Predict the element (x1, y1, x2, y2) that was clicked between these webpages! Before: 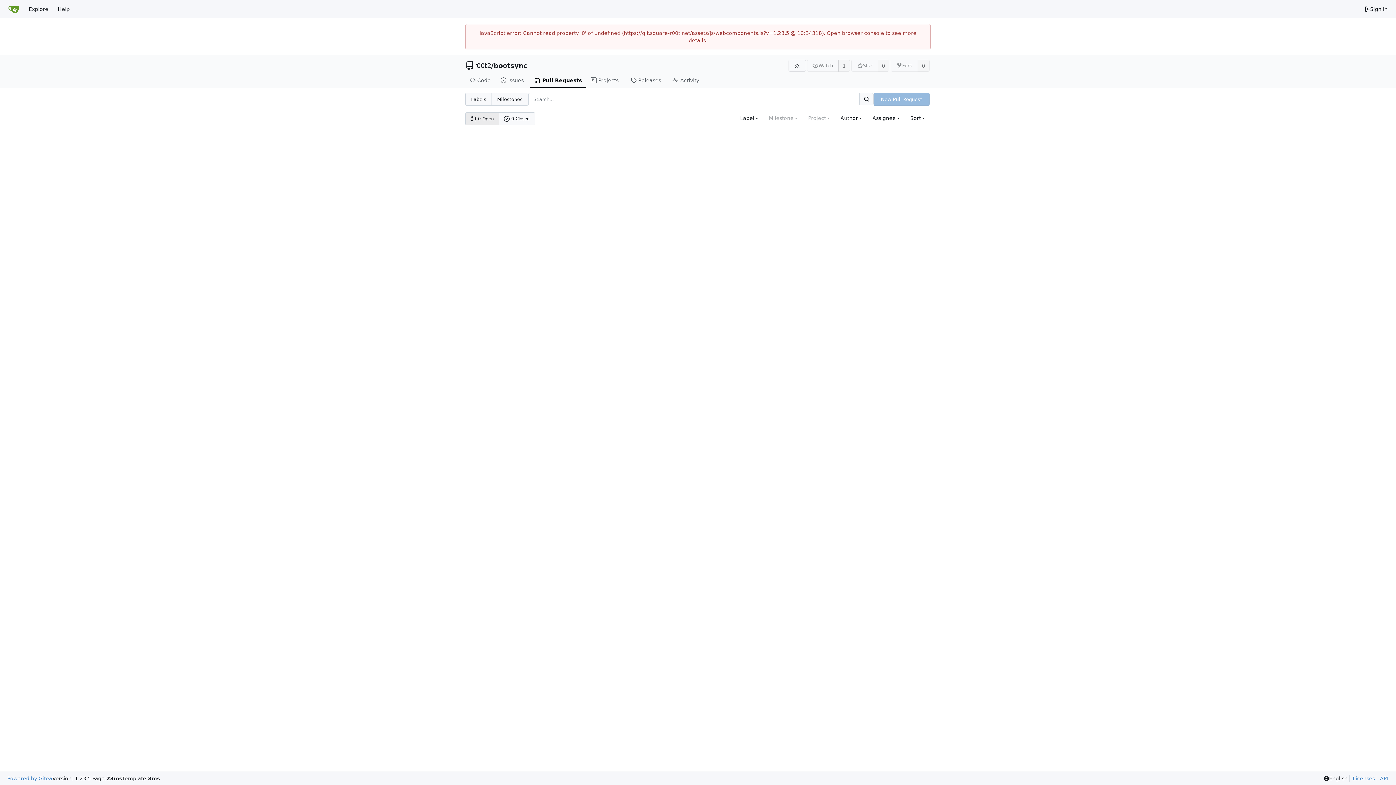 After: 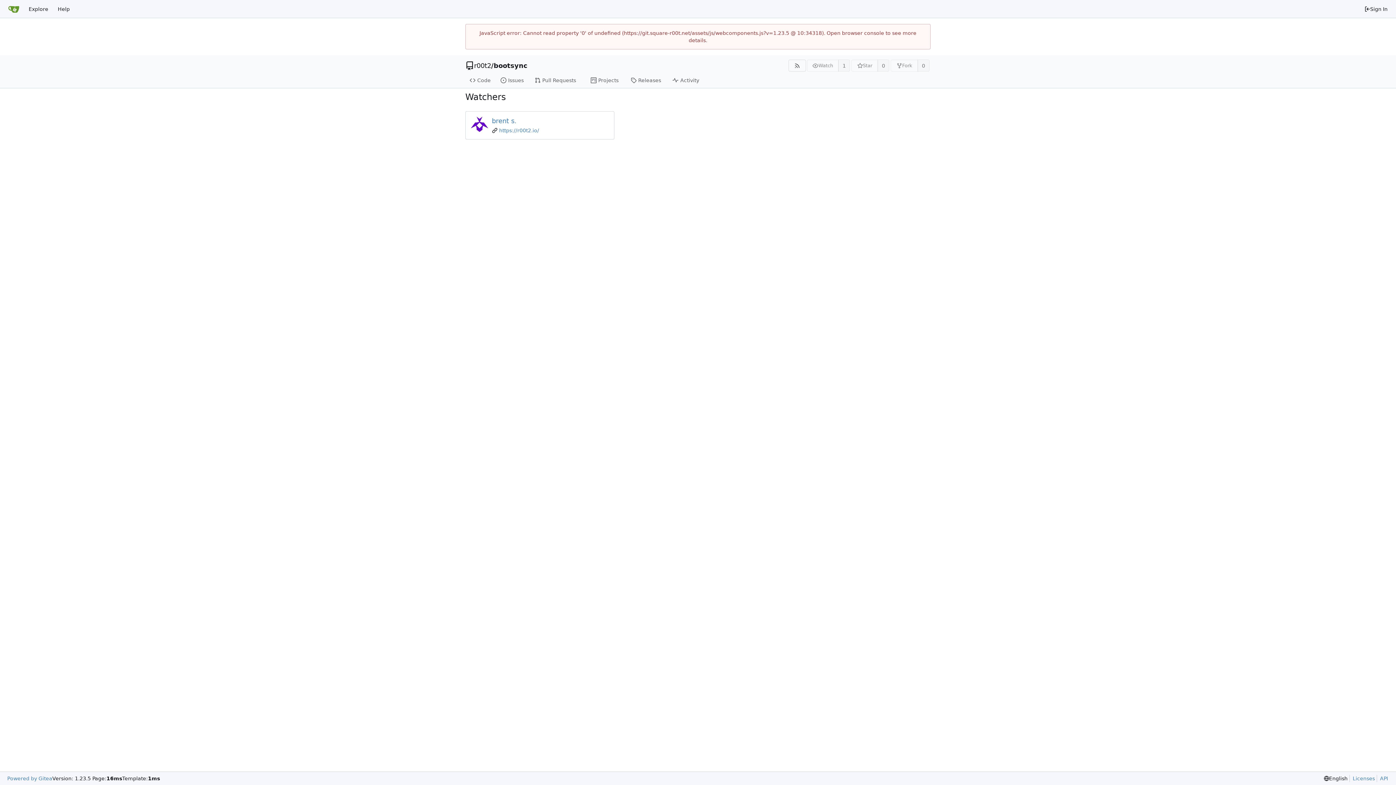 Action: label: 1 bbox: (838, 59, 850, 71)